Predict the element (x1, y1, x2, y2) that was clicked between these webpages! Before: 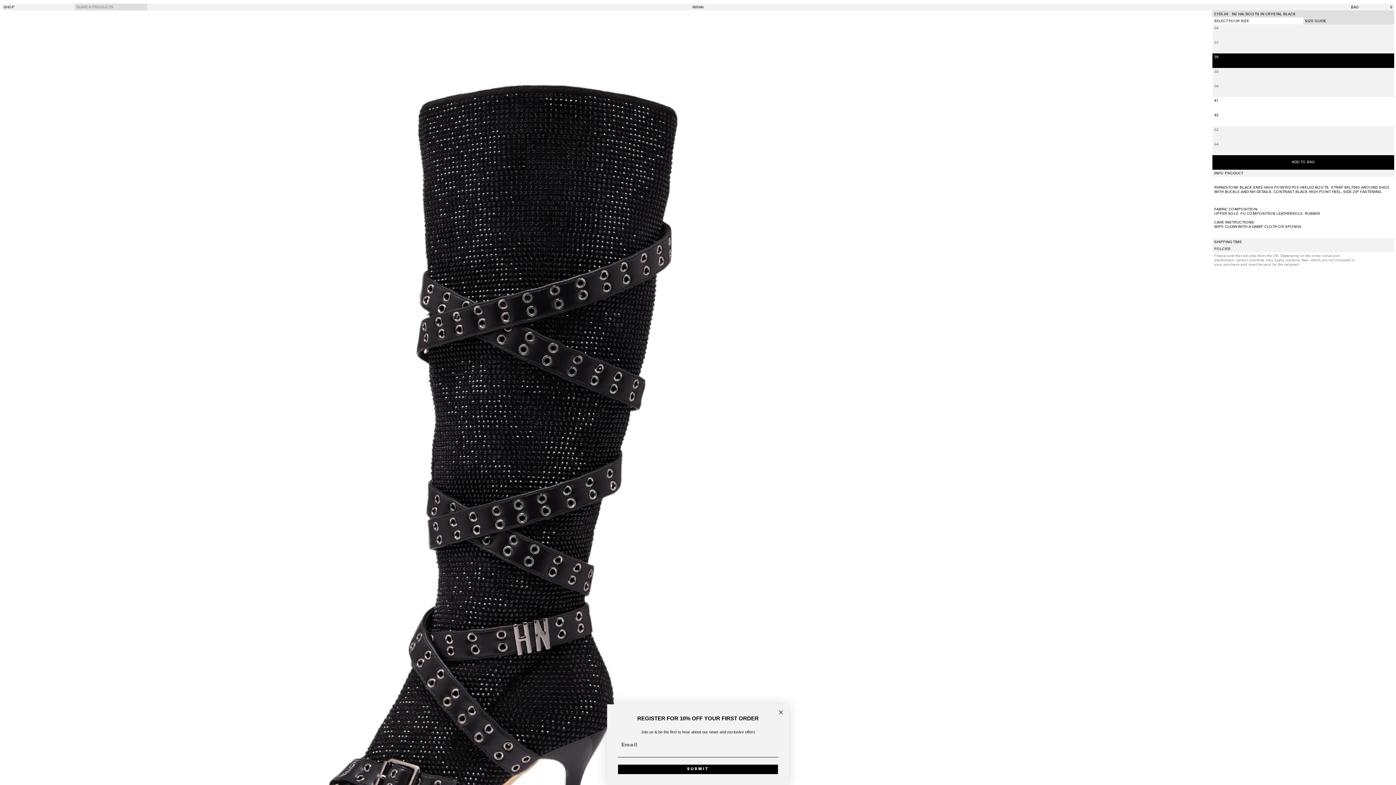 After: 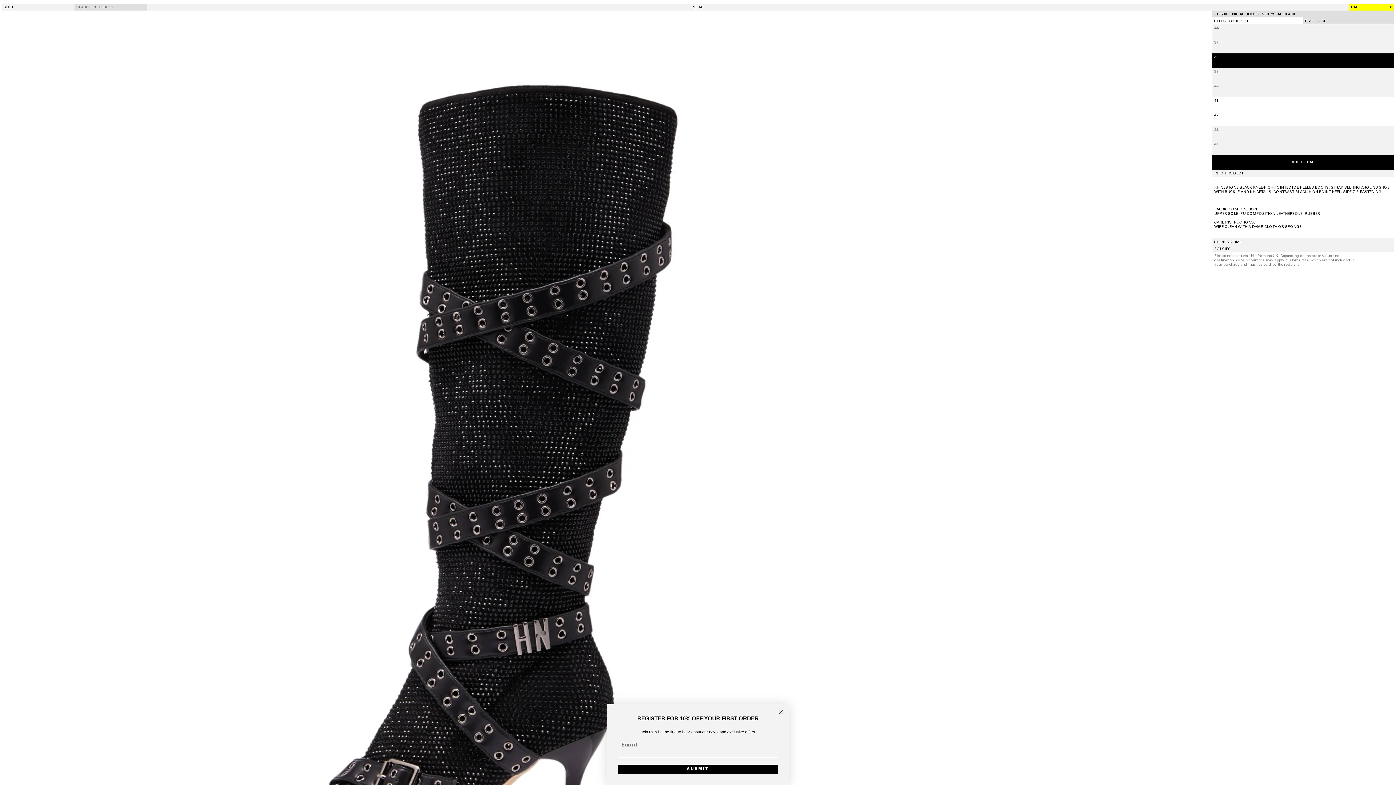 Action: label: ADD TO BAG bbox: (1212, 155, 1394, 169)